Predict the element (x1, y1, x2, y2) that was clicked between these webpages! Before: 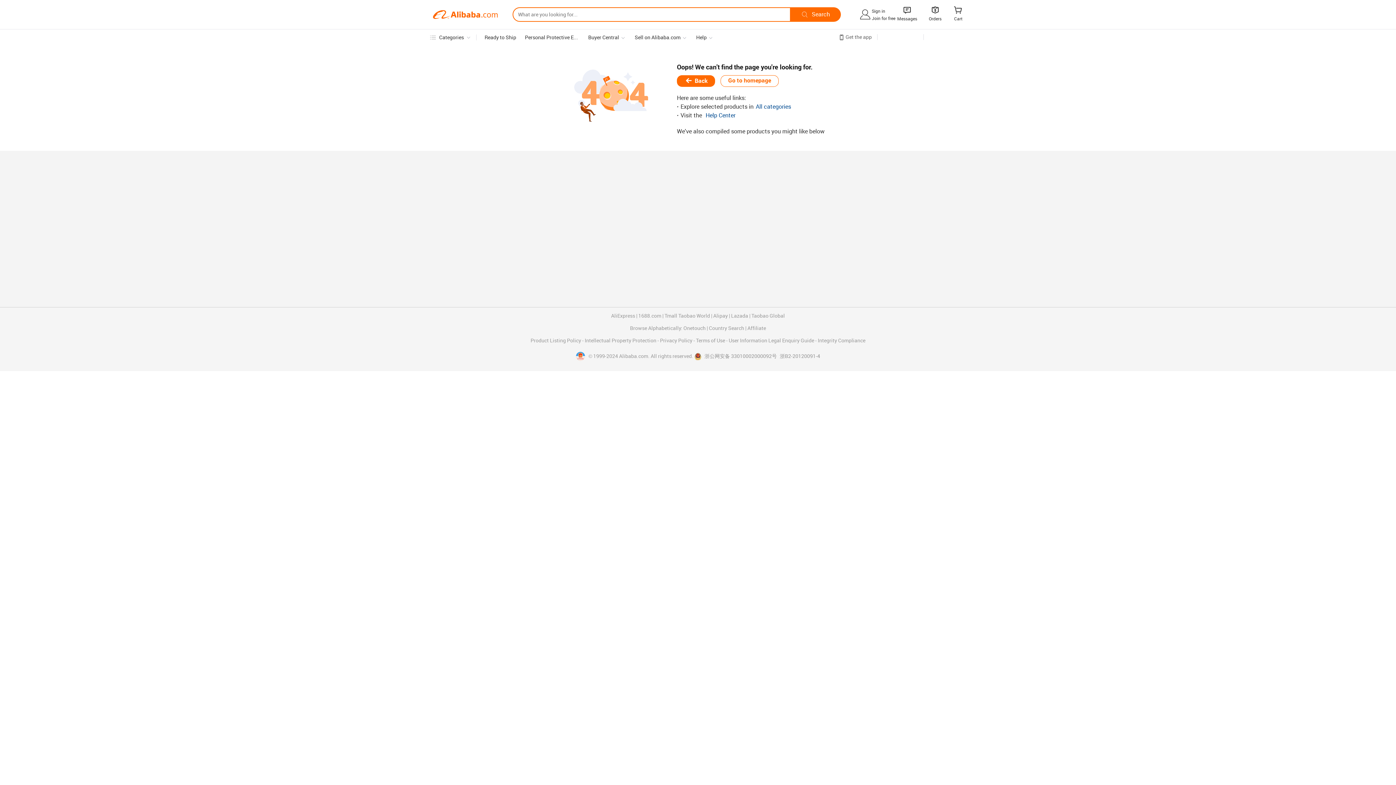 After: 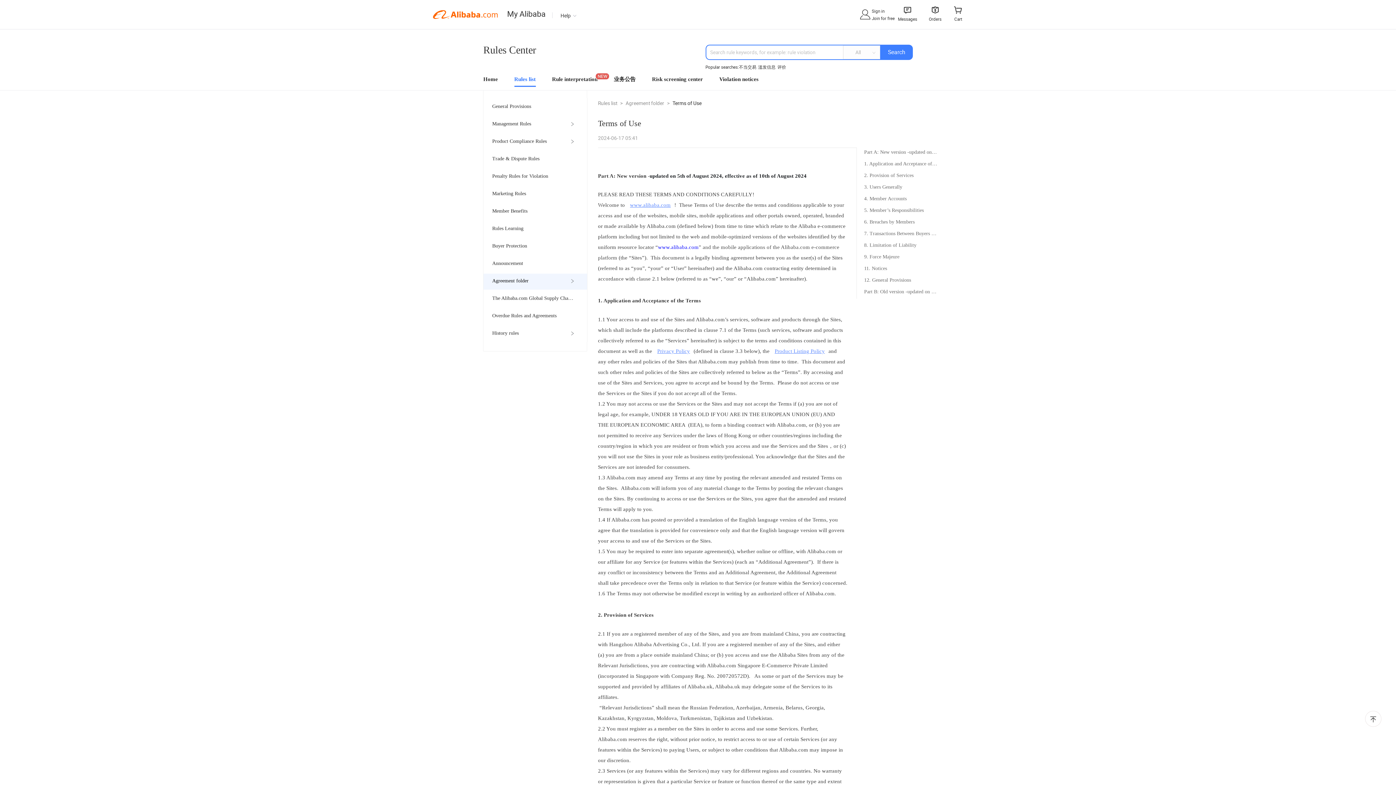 Action: bbox: (696, 338, 726, 343) label: Terms of Use 